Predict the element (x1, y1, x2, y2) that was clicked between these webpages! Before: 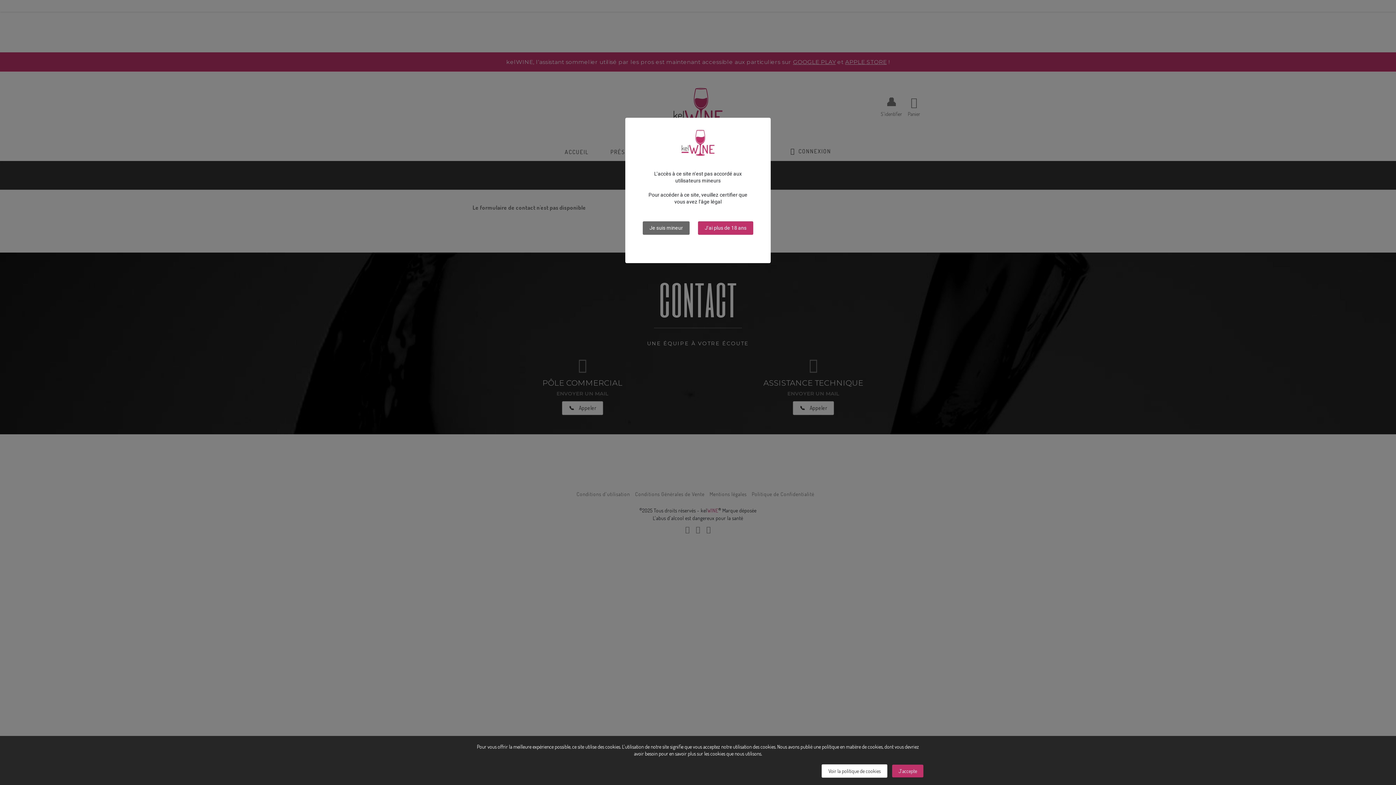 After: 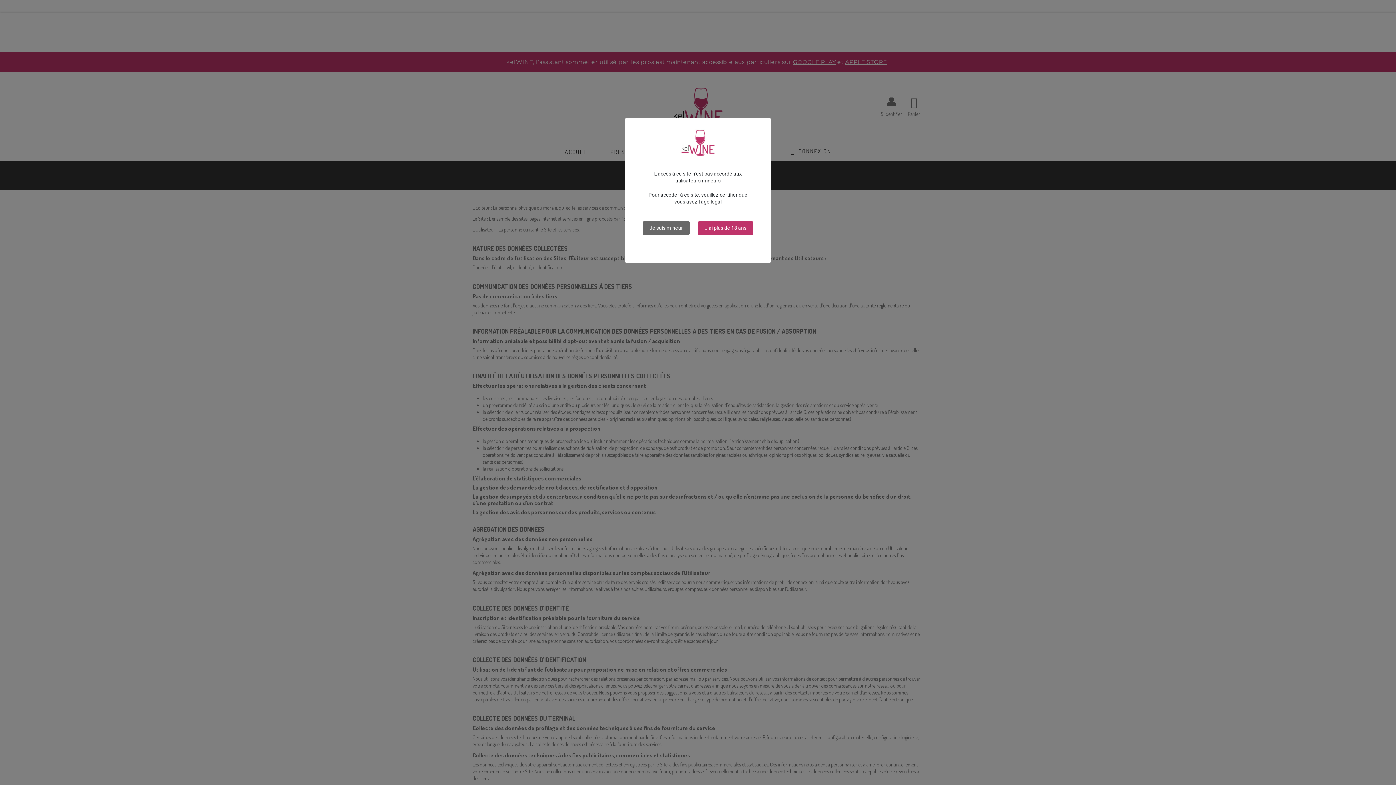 Action: bbox: (821, 764, 887, 778) label: Voir la politique de cookies